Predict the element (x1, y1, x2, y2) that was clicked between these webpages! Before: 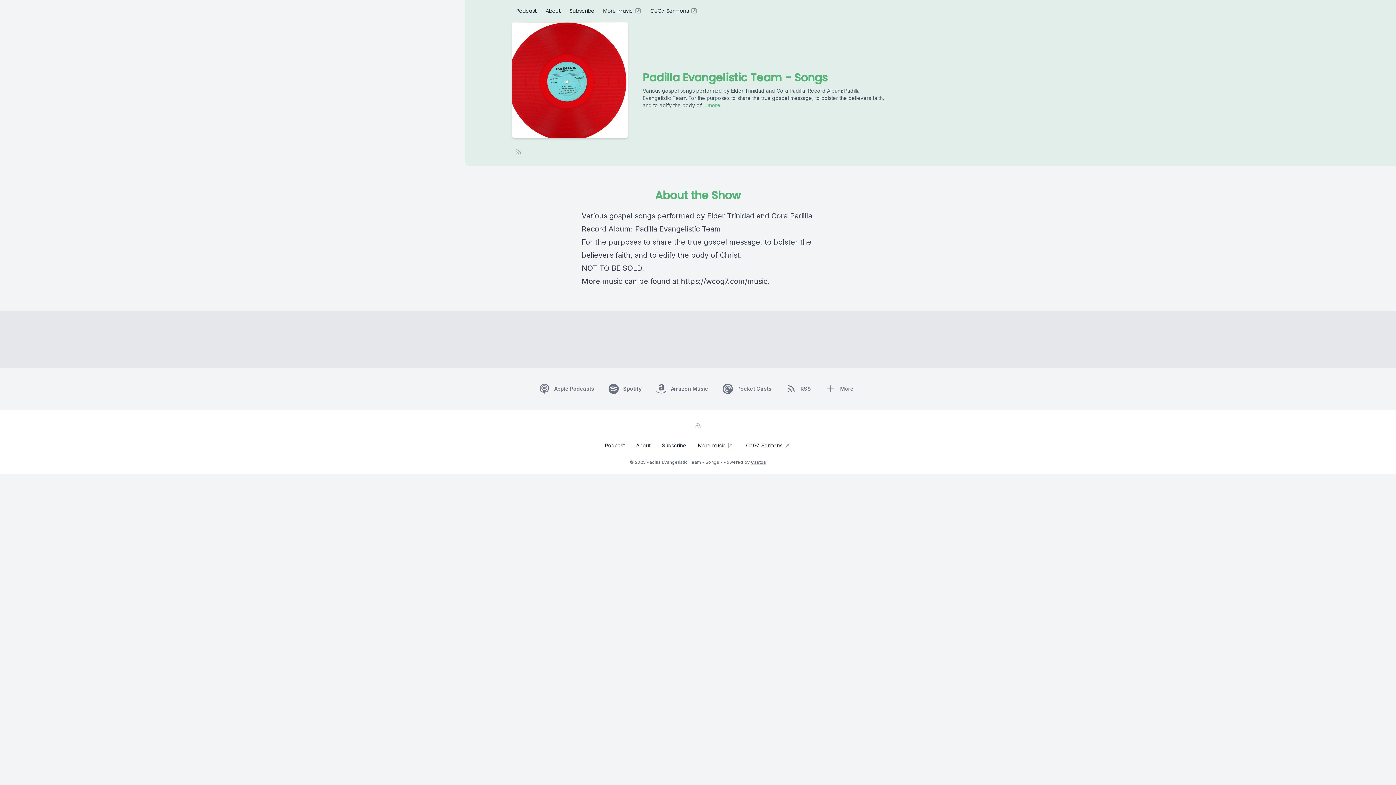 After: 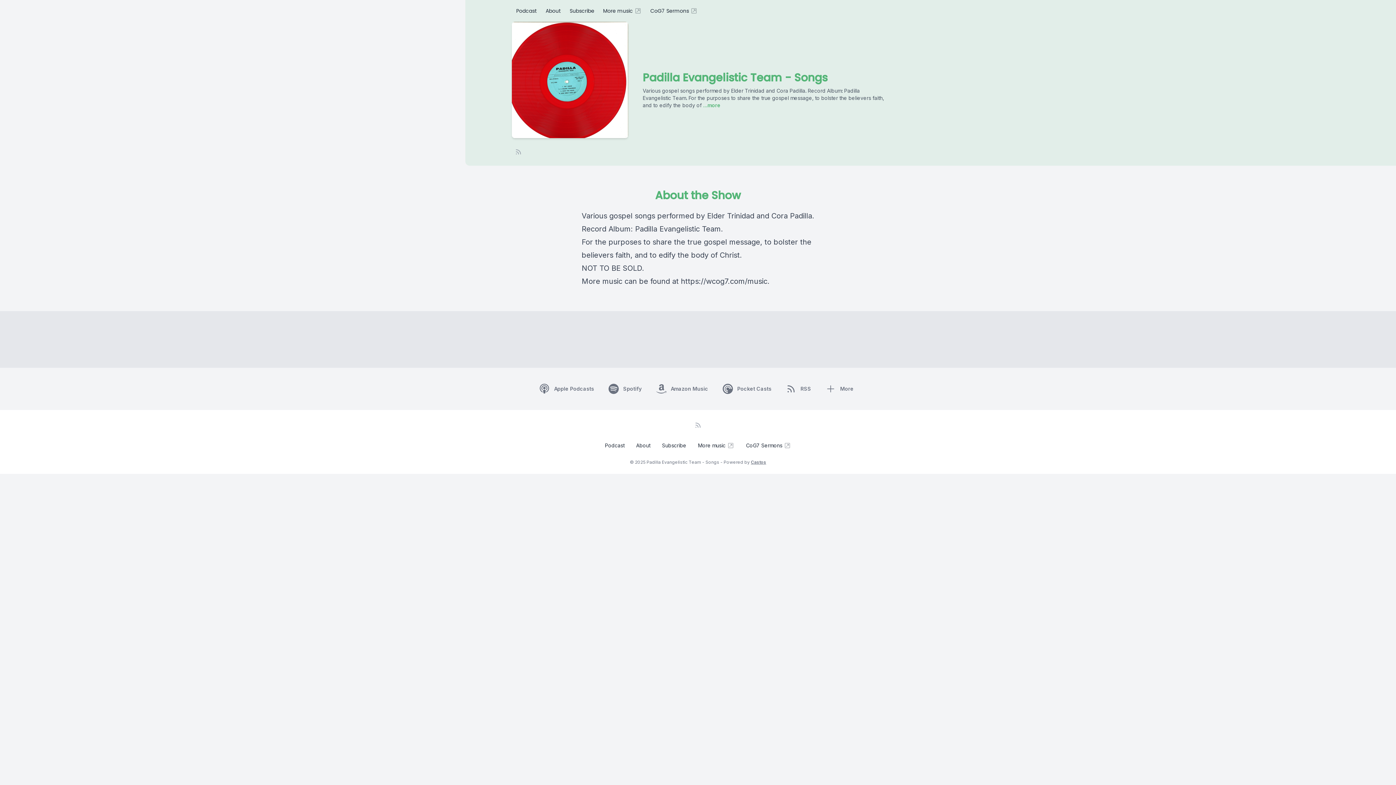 Action: label: About bbox: (541, 4, 565, 17)